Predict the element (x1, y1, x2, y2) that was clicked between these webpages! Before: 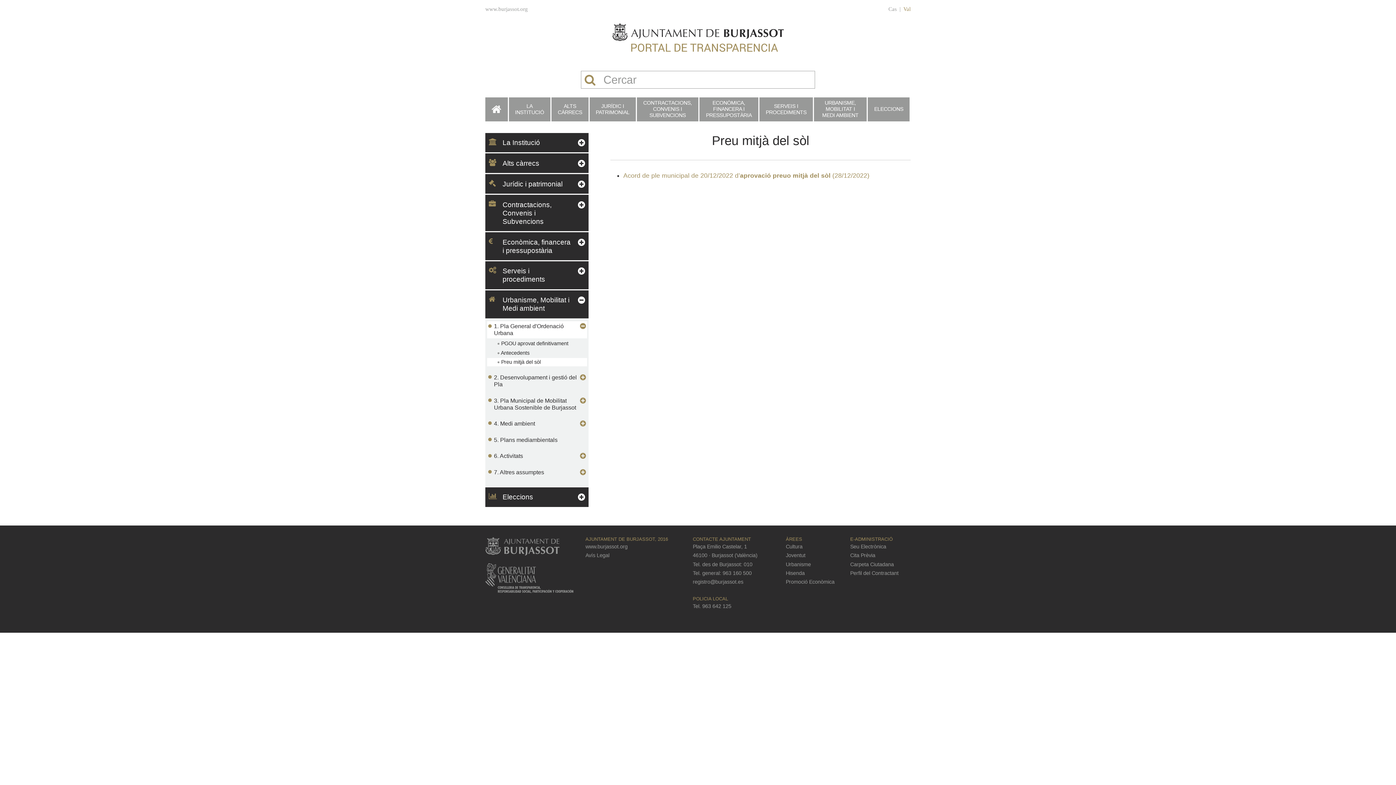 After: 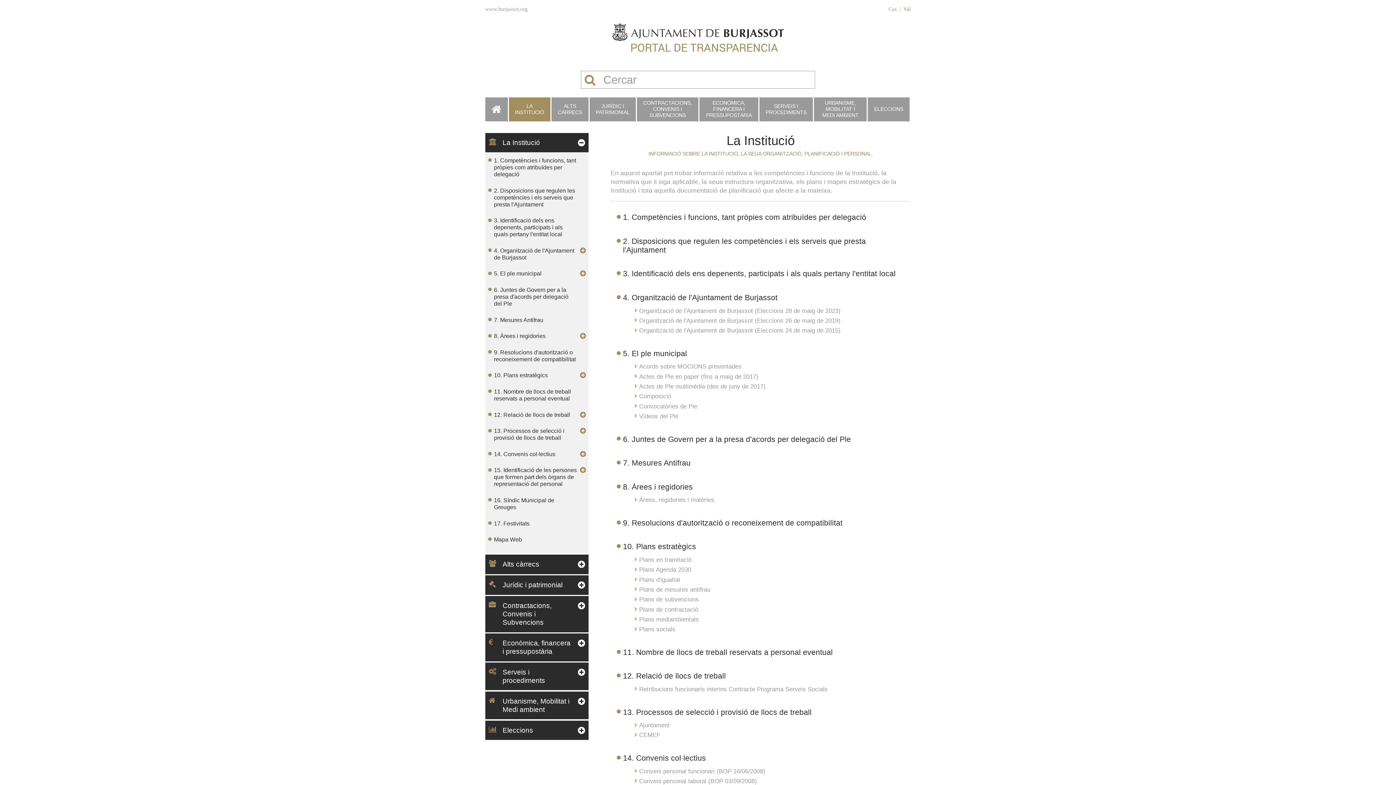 Action: bbox: (508, 97, 550, 121) label: LA INSTITUCIÓ